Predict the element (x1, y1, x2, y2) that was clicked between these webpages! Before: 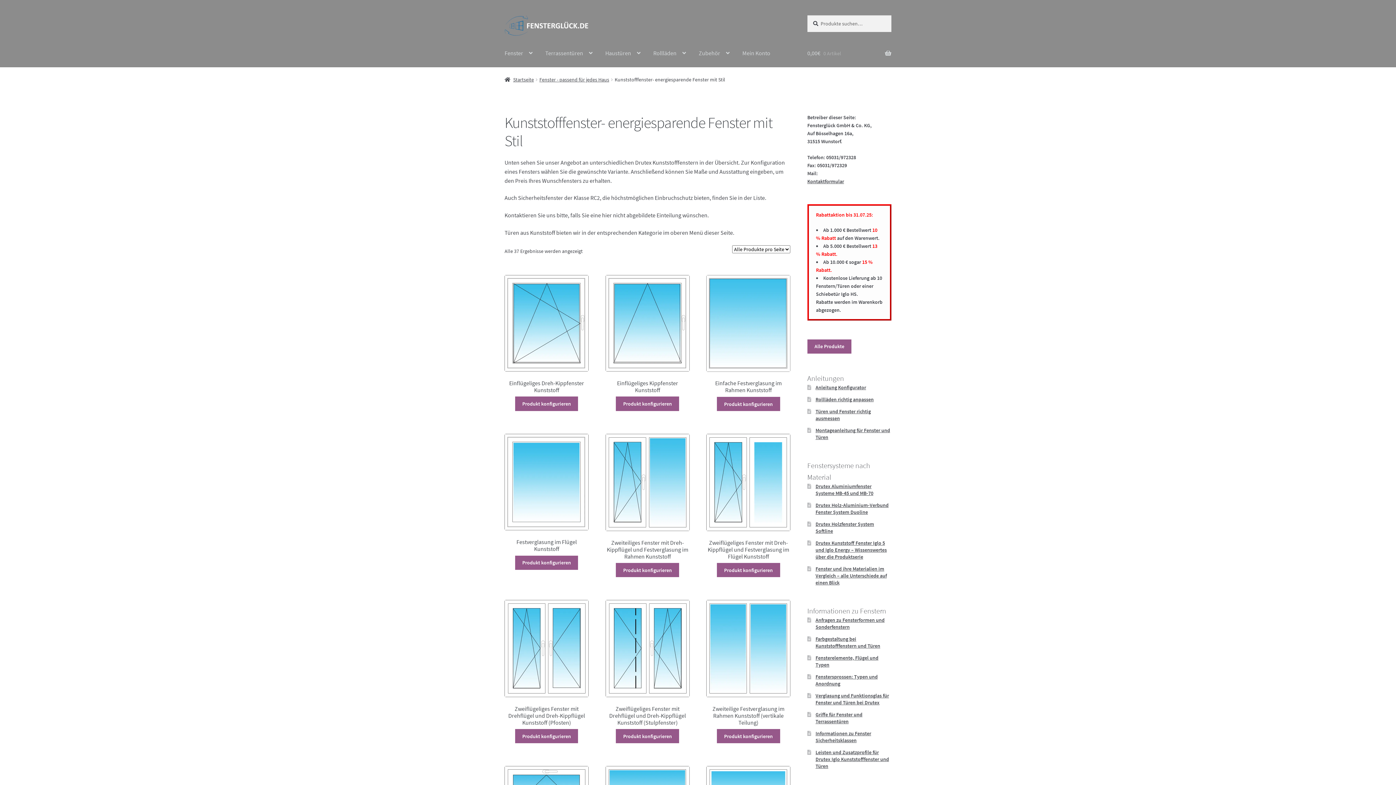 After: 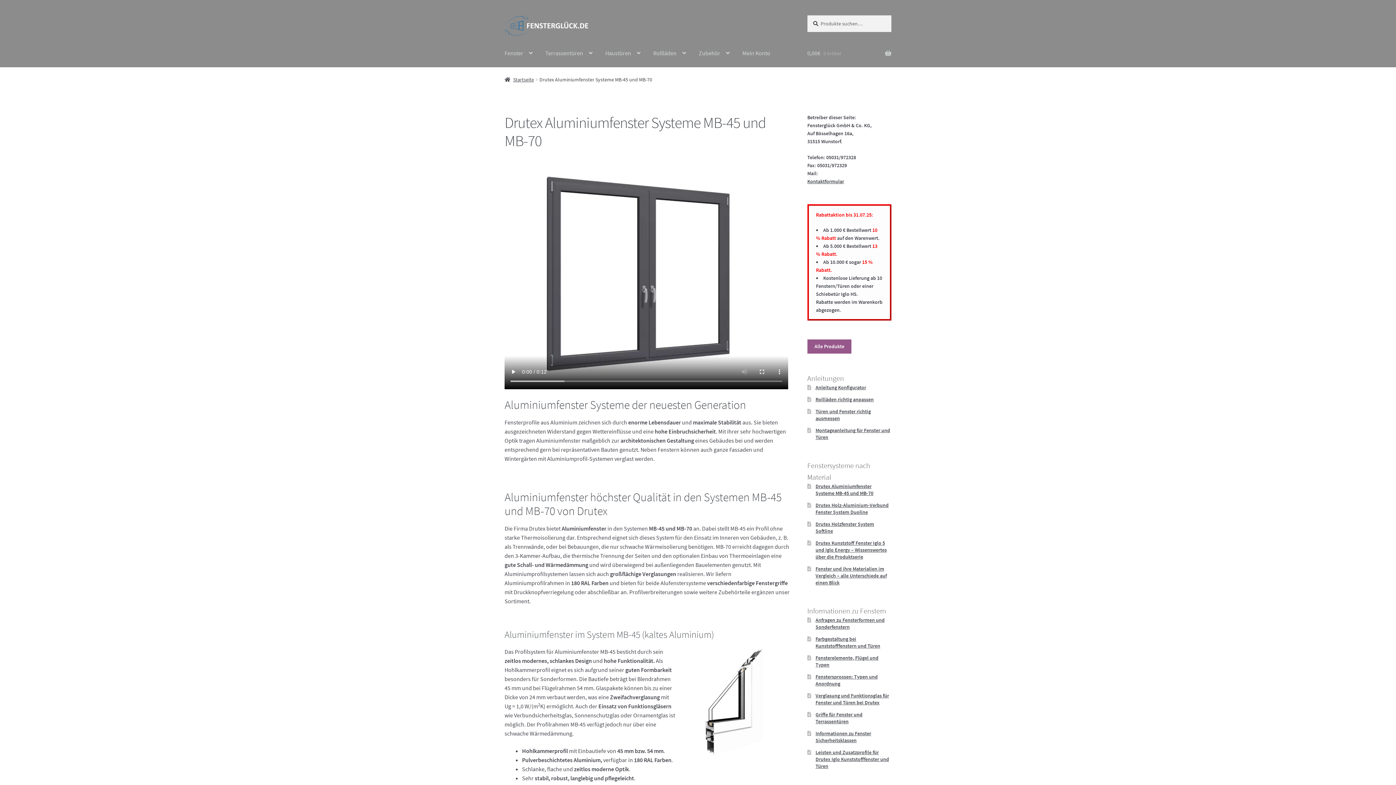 Action: label: Drutex Aluminiumfenster Systeme MB-45 und MB-70 bbox: (815, 483, 873, 496)